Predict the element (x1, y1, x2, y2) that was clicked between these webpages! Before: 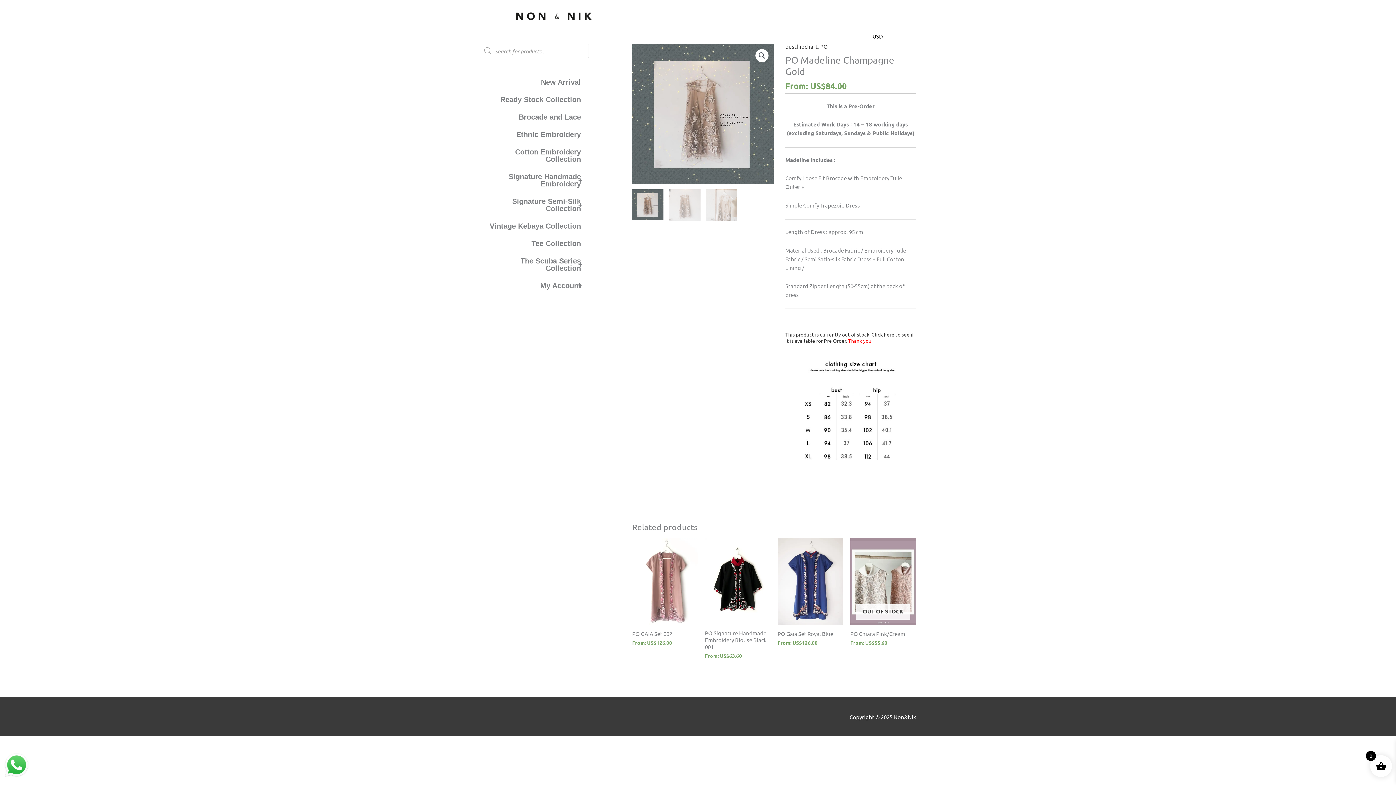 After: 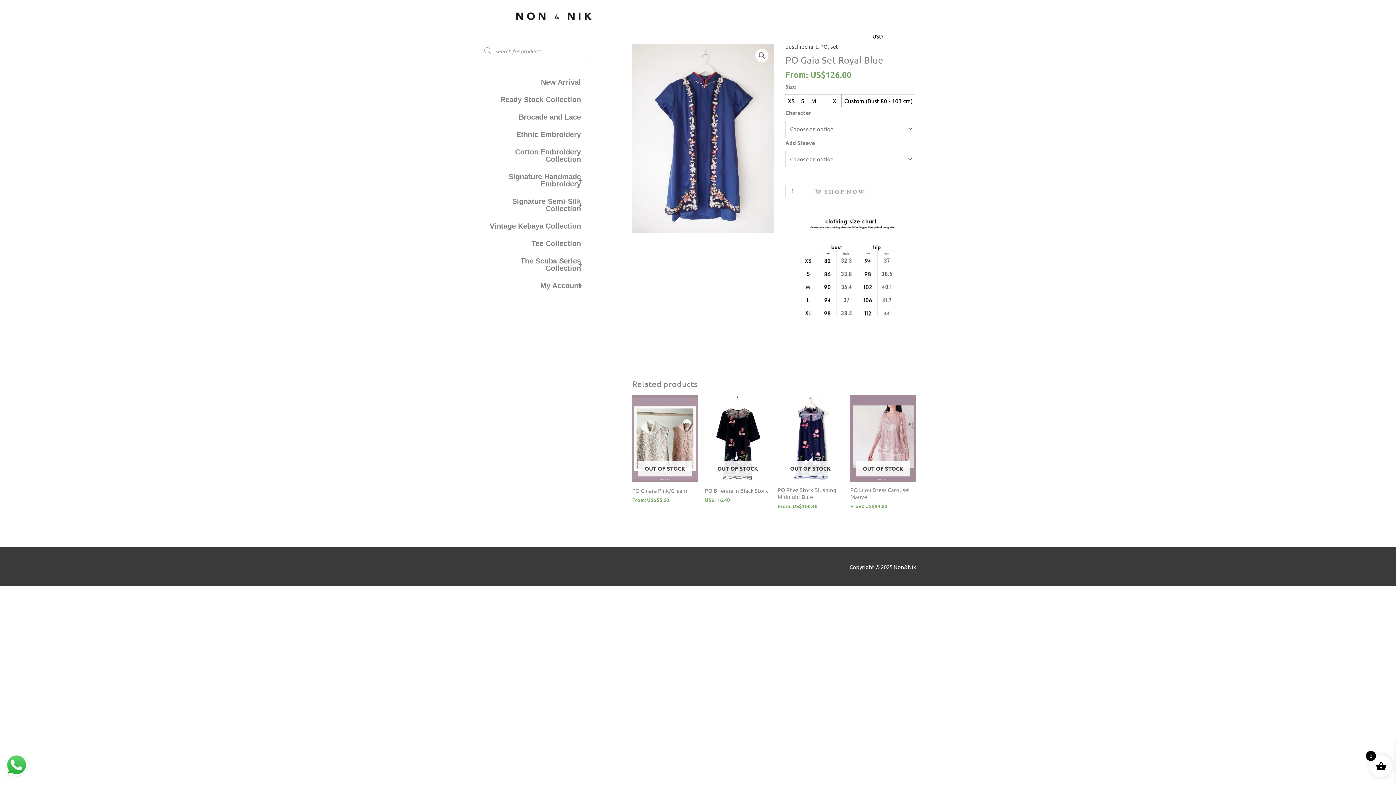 Action: bbox: (777, 538, 843, 625)